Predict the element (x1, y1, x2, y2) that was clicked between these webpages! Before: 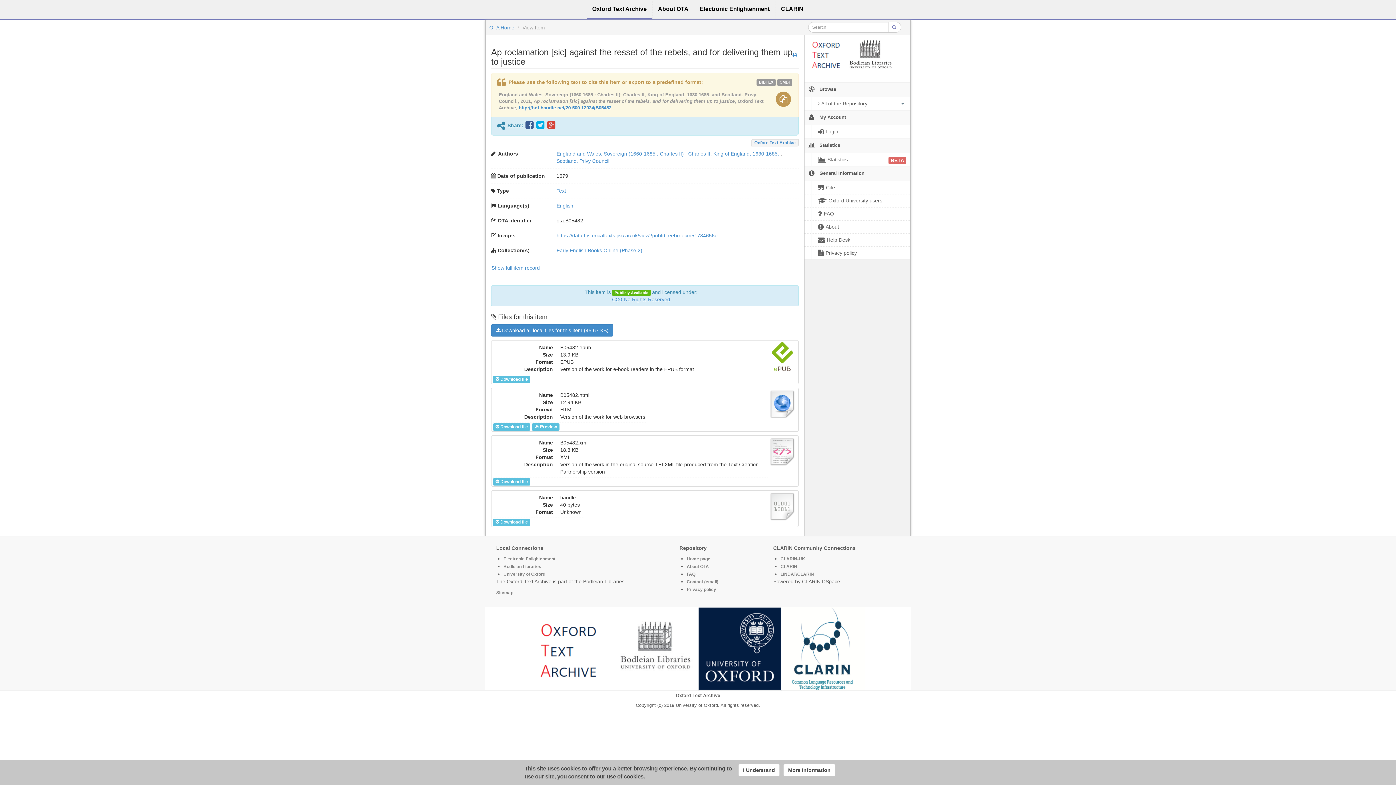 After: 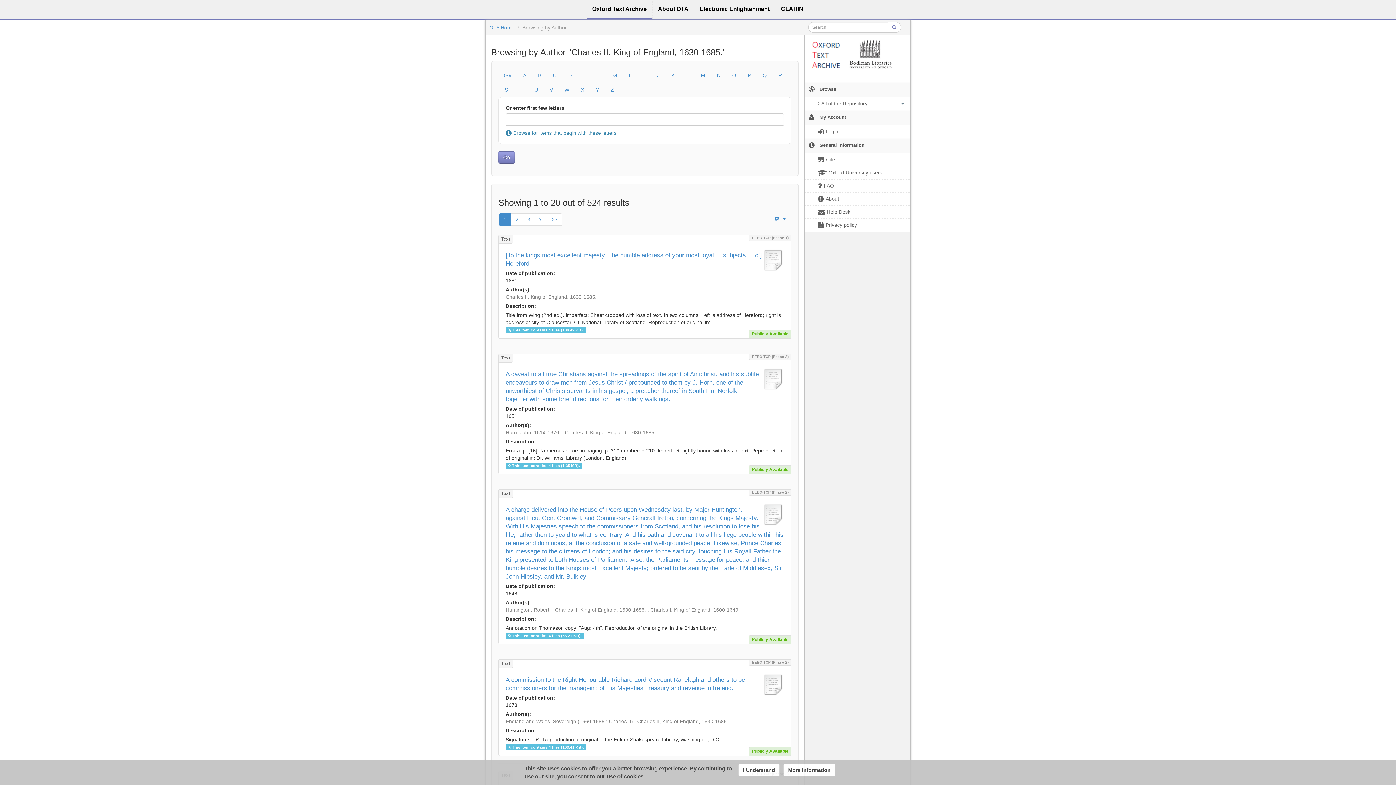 Action: label: Charles II, King of England, 1630-1685. bbox: (688, 150, 779, 156)